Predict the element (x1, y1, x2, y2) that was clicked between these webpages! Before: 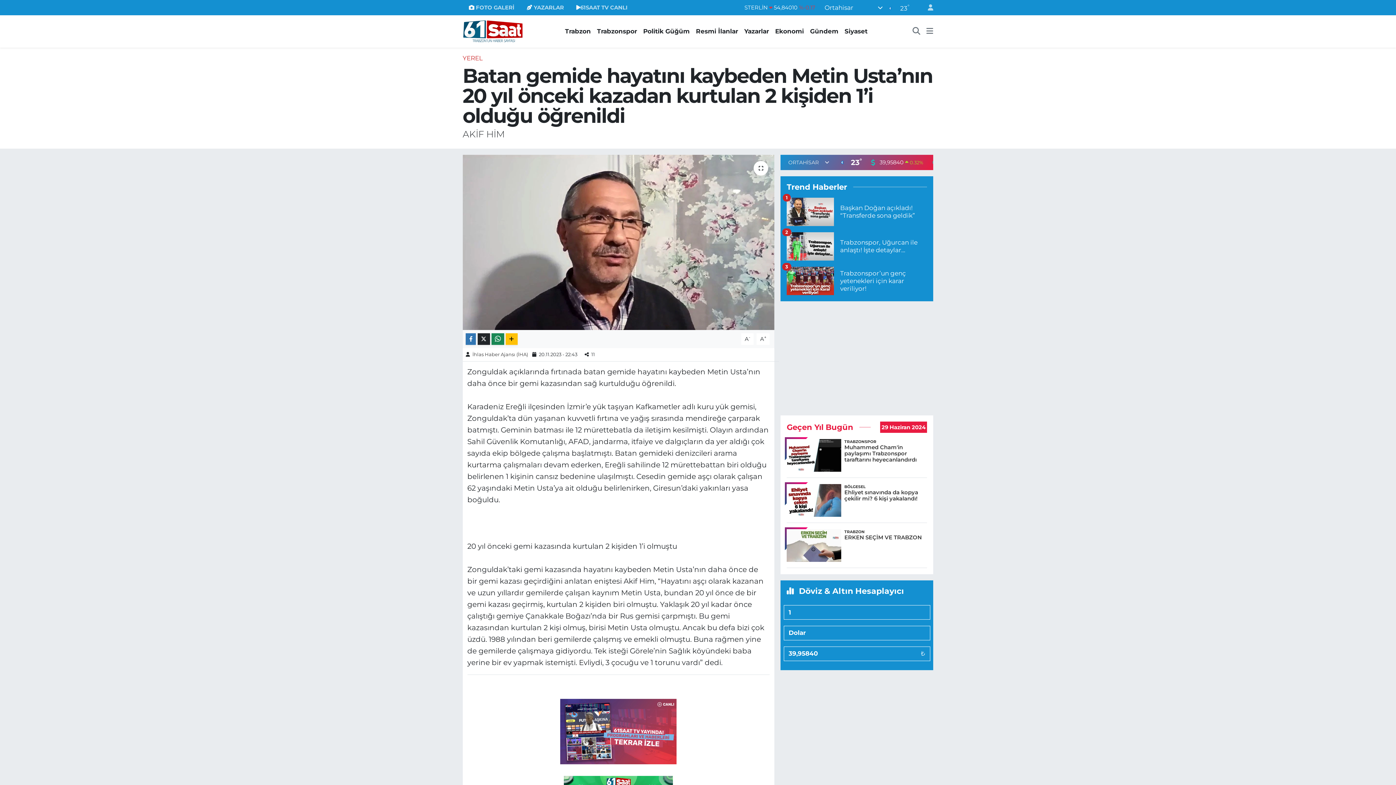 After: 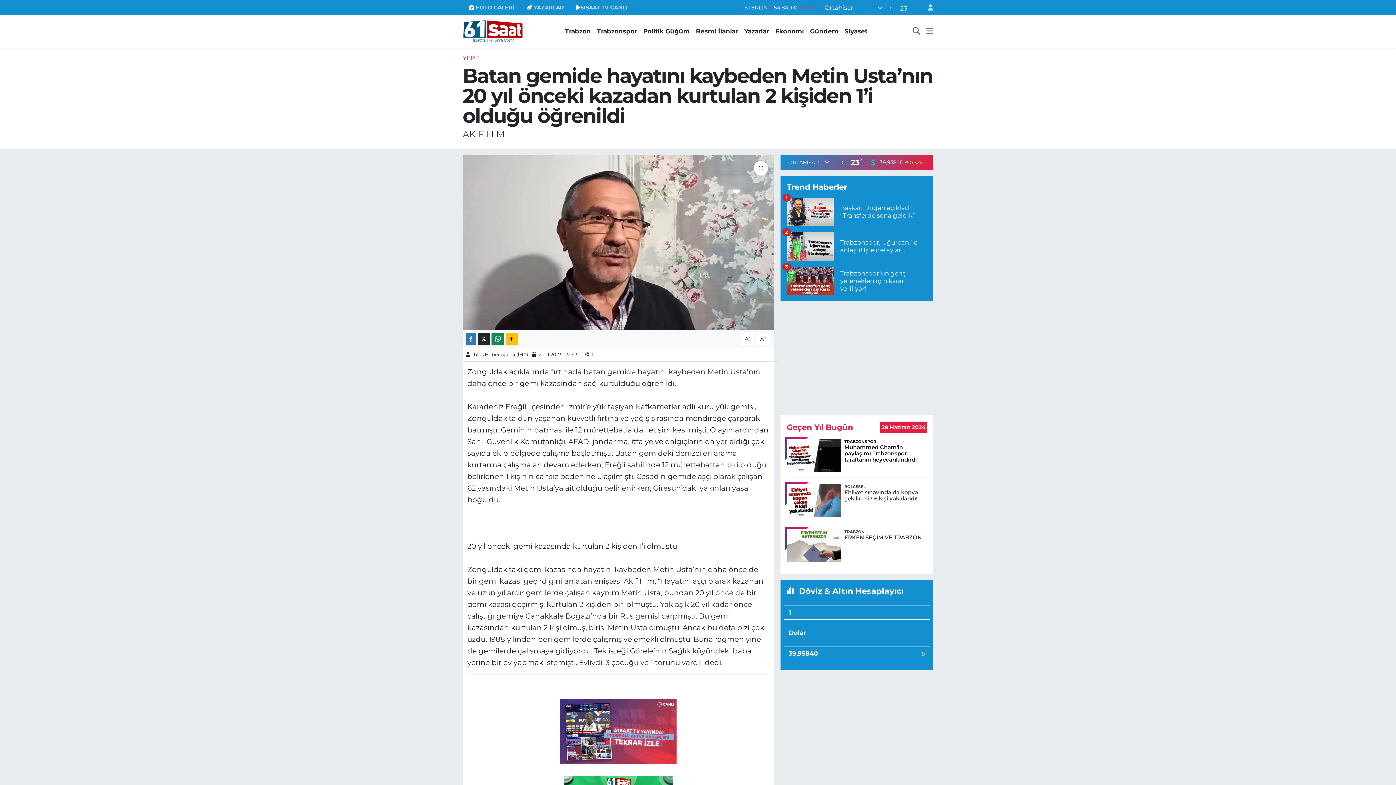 Action: bbox: (786, 439, 927, 478) label: TRABZONSPOR
Muhammed Cham'in paylaşımı Trabzonspor taraftarını heyecanlandırdı